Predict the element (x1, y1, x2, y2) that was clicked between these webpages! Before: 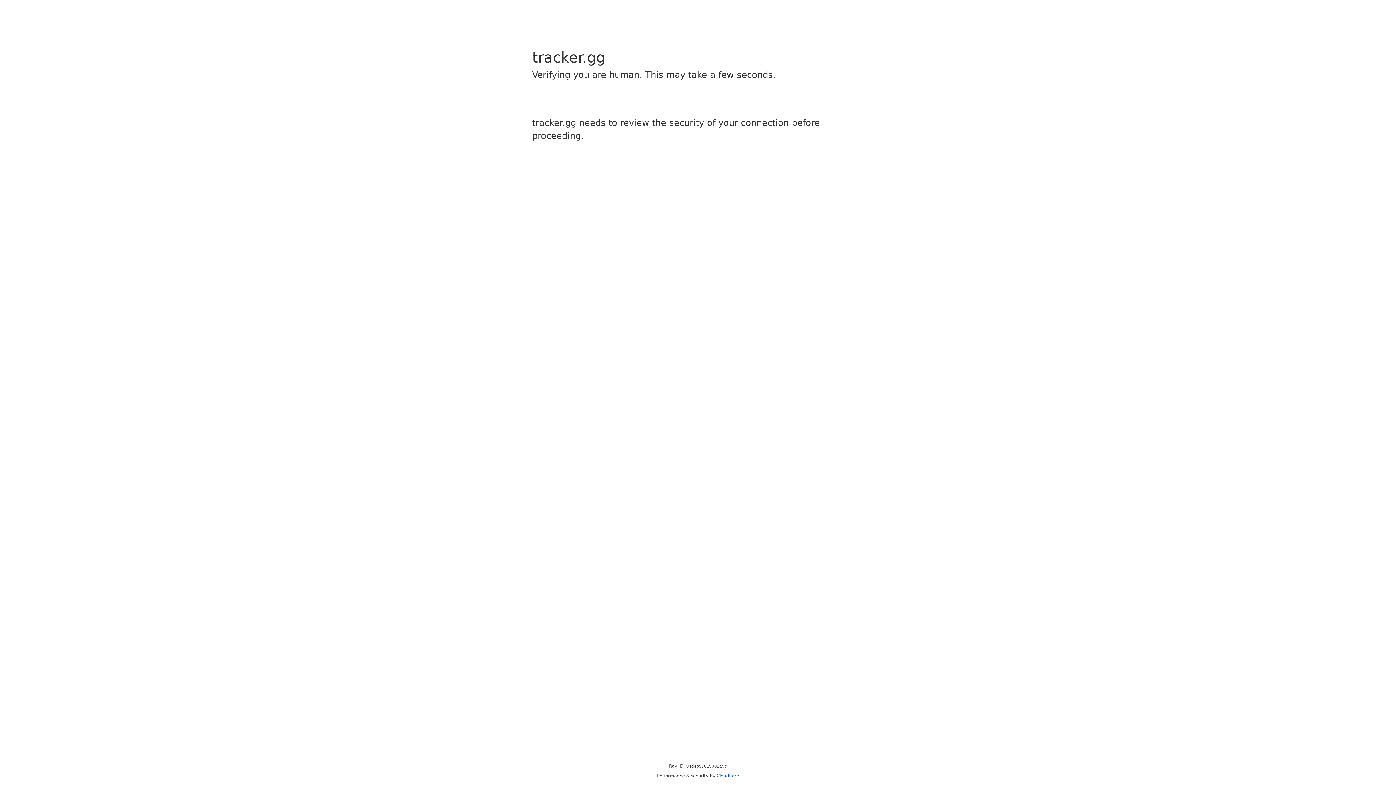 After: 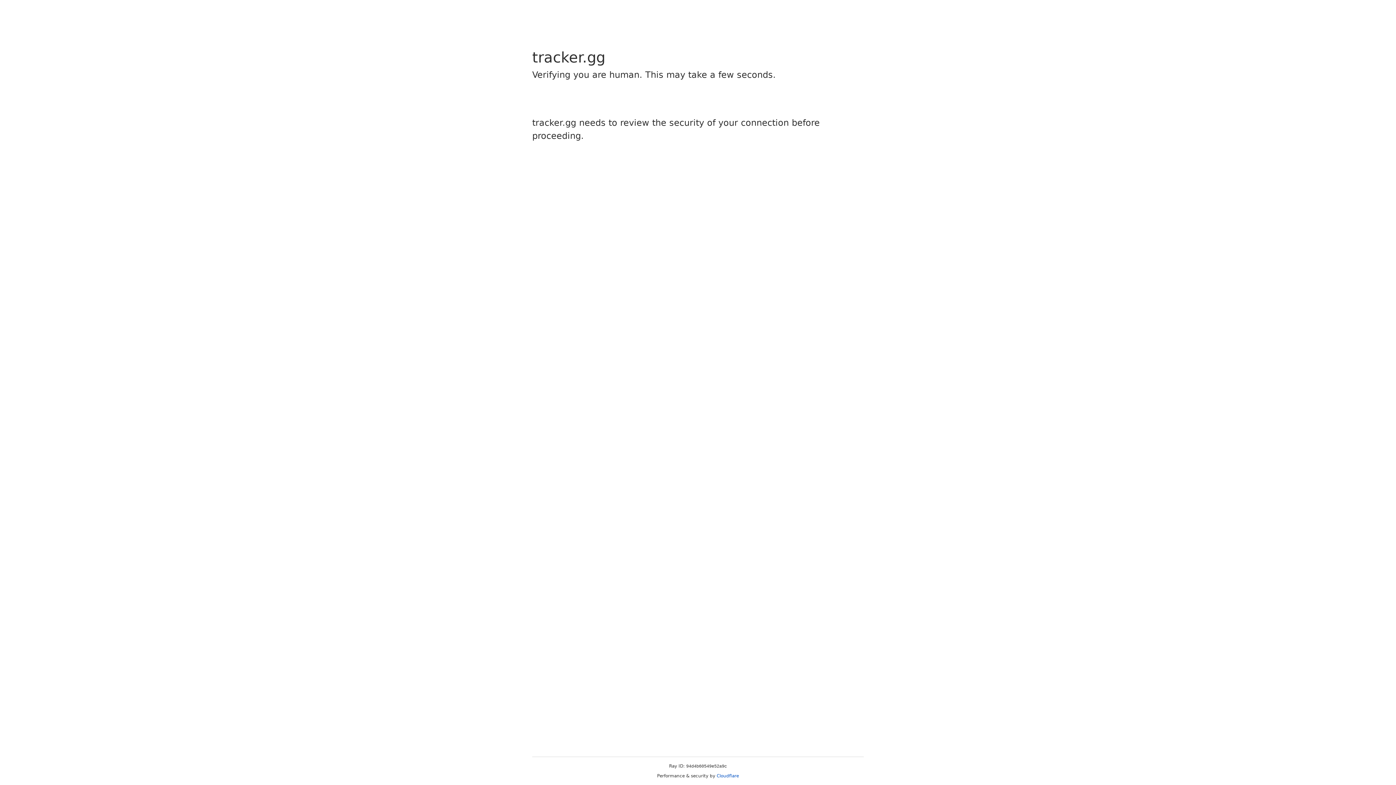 Action: label: Cloudflare bbox: (716, 773, 739, 778)